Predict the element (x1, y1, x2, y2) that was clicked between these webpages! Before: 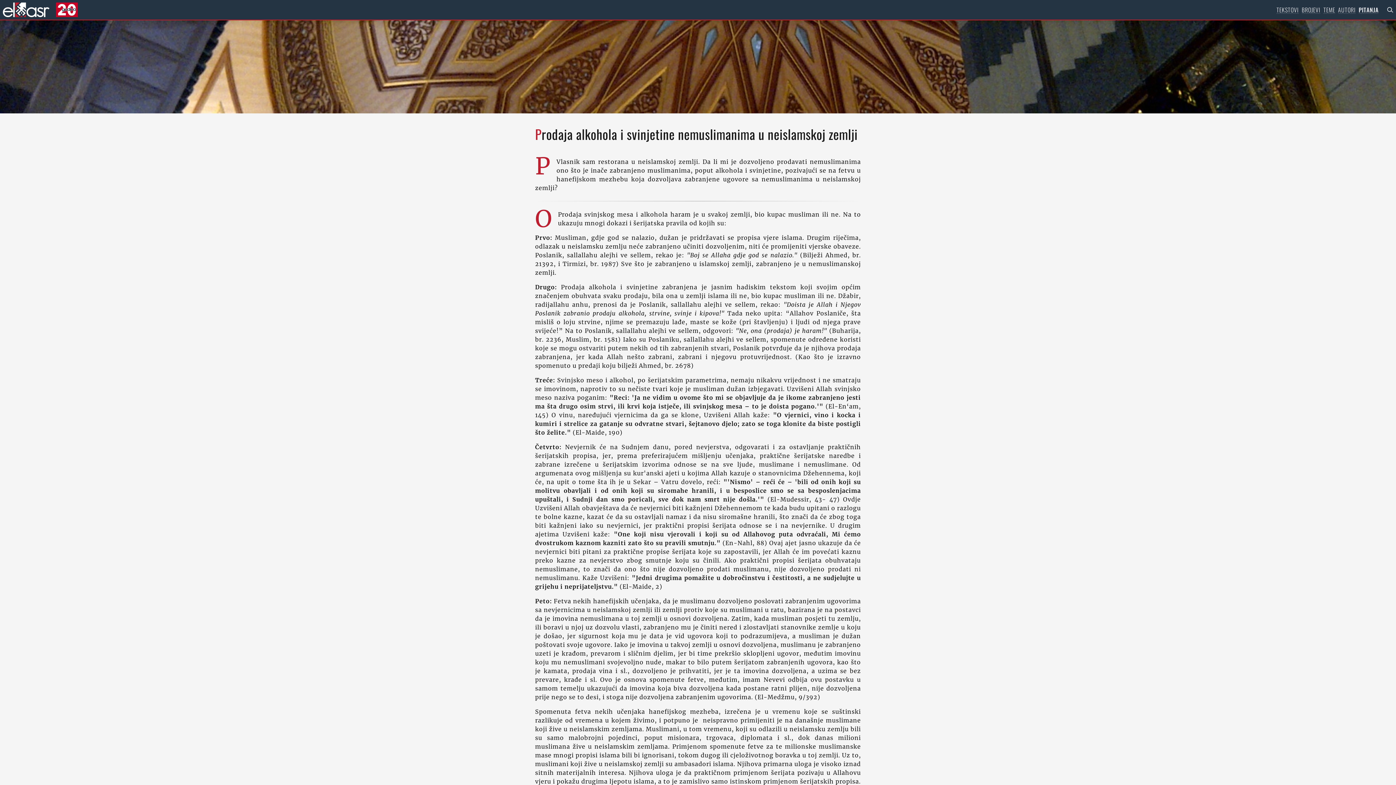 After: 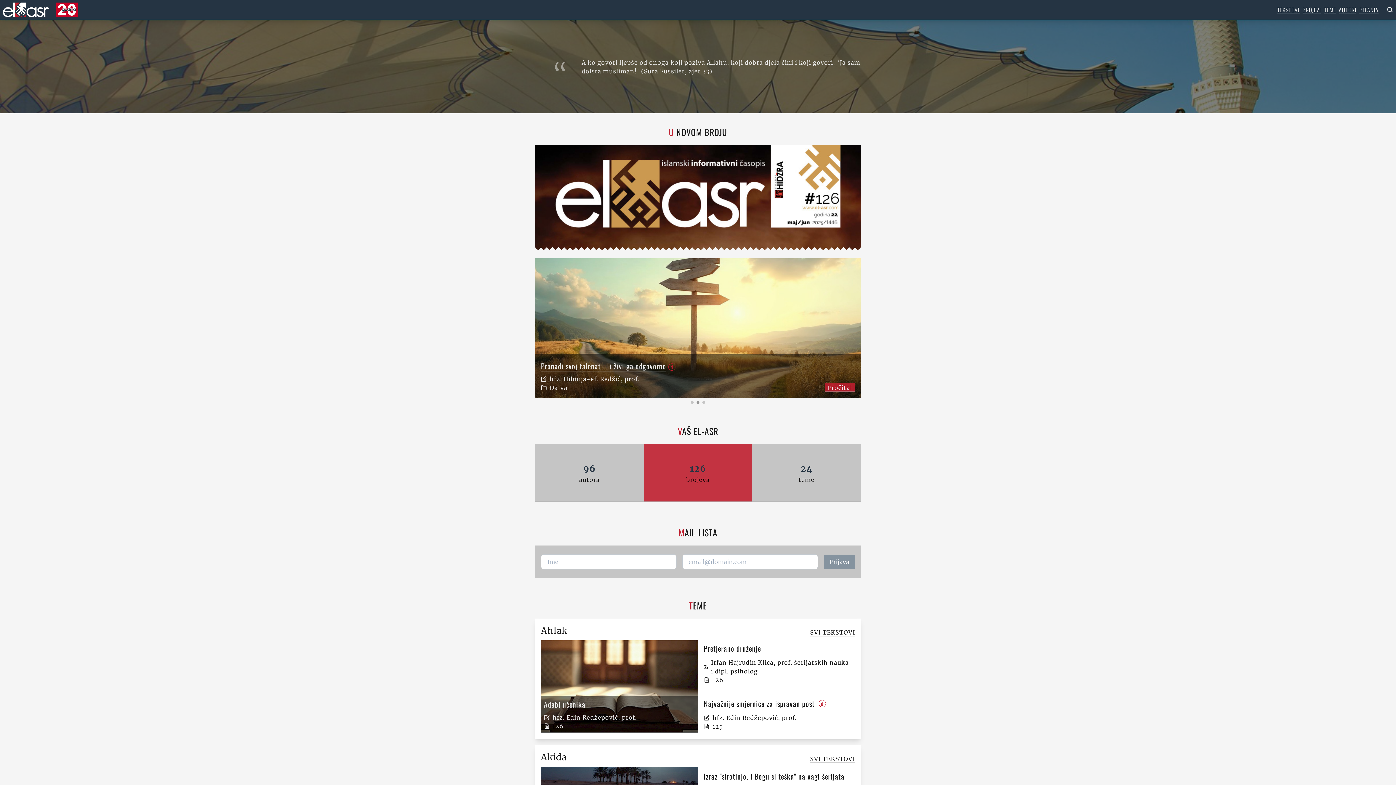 Action: bbox: (2, 2, 49, 17)